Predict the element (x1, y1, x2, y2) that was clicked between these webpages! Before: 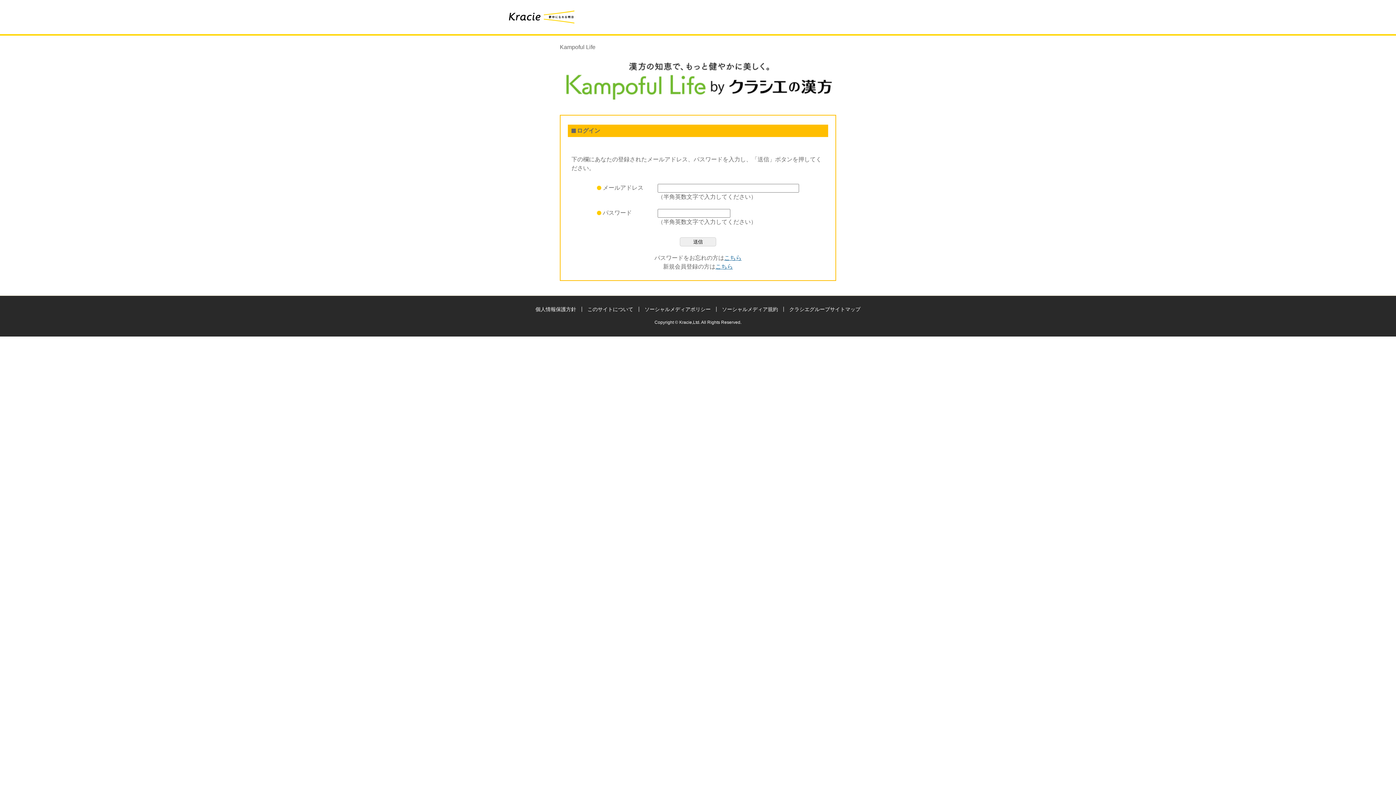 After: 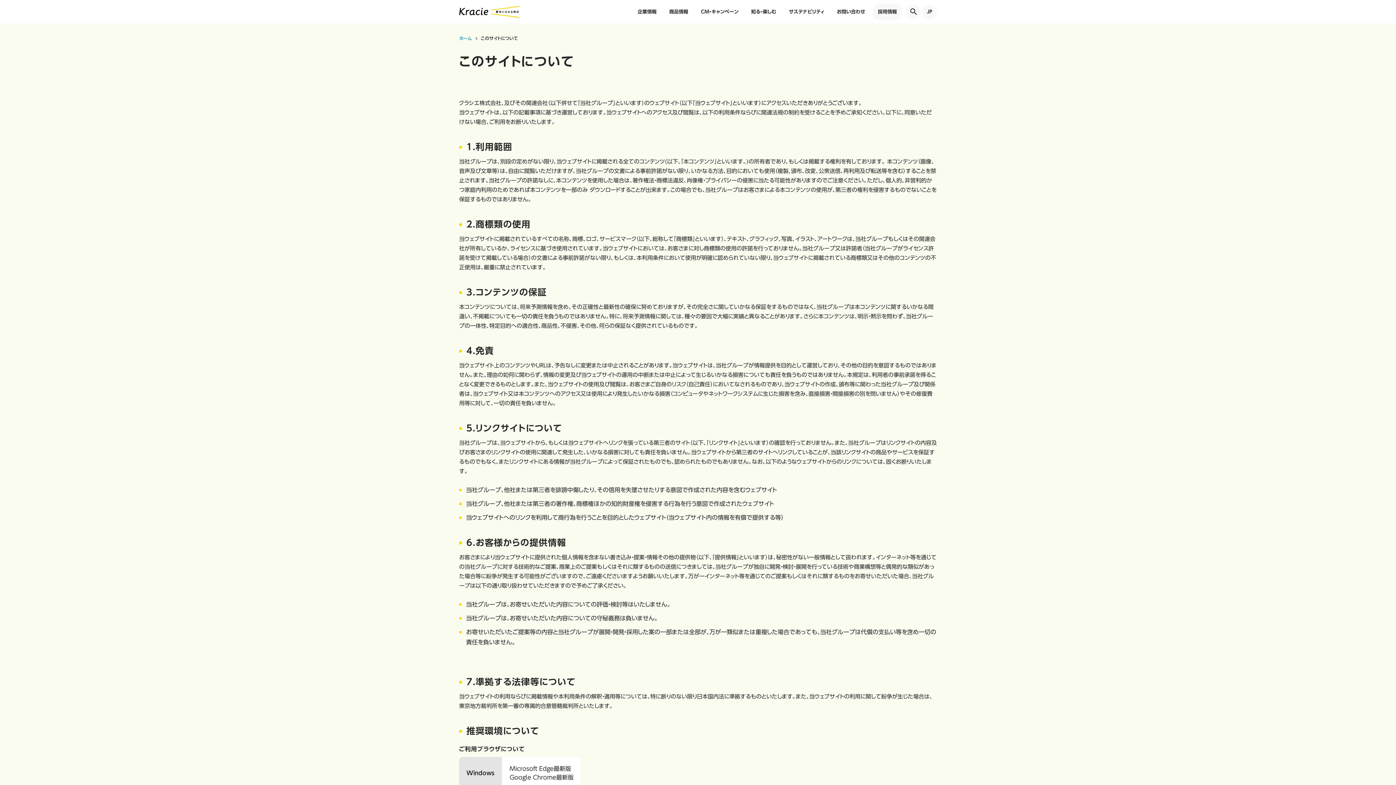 Action: bbox: (587, 306, 633, 312) label: このサイトについて